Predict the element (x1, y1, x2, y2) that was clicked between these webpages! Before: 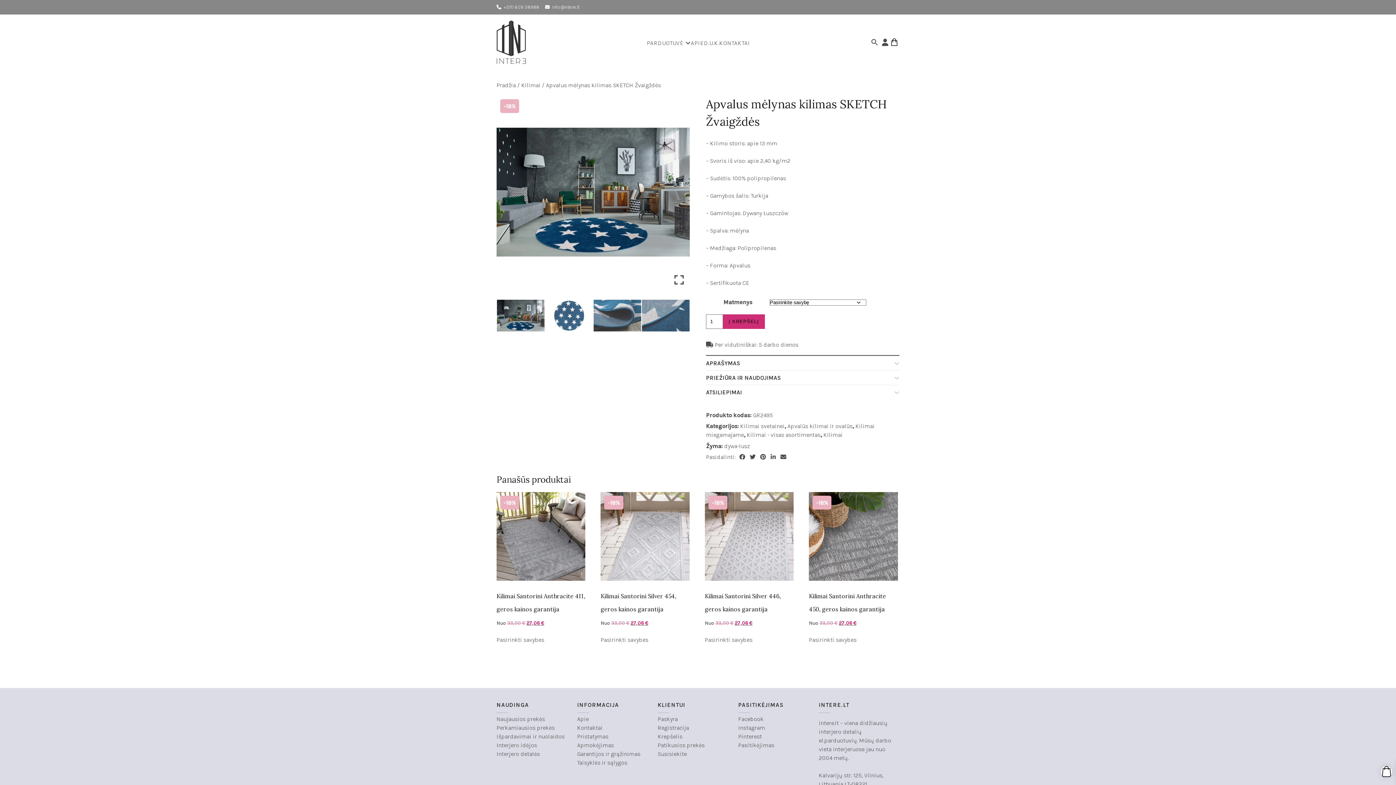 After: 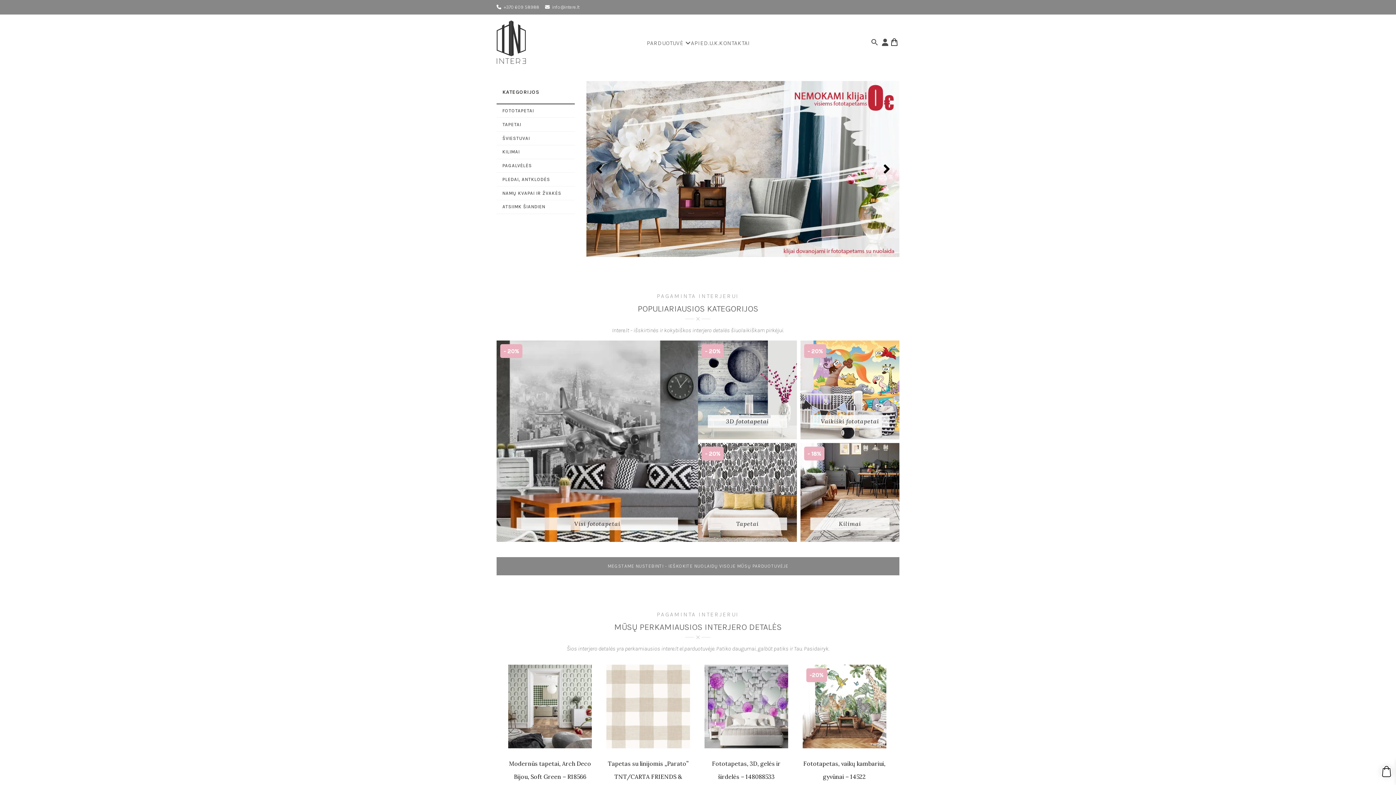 Action: bbox: (496, 20, 526, 66)